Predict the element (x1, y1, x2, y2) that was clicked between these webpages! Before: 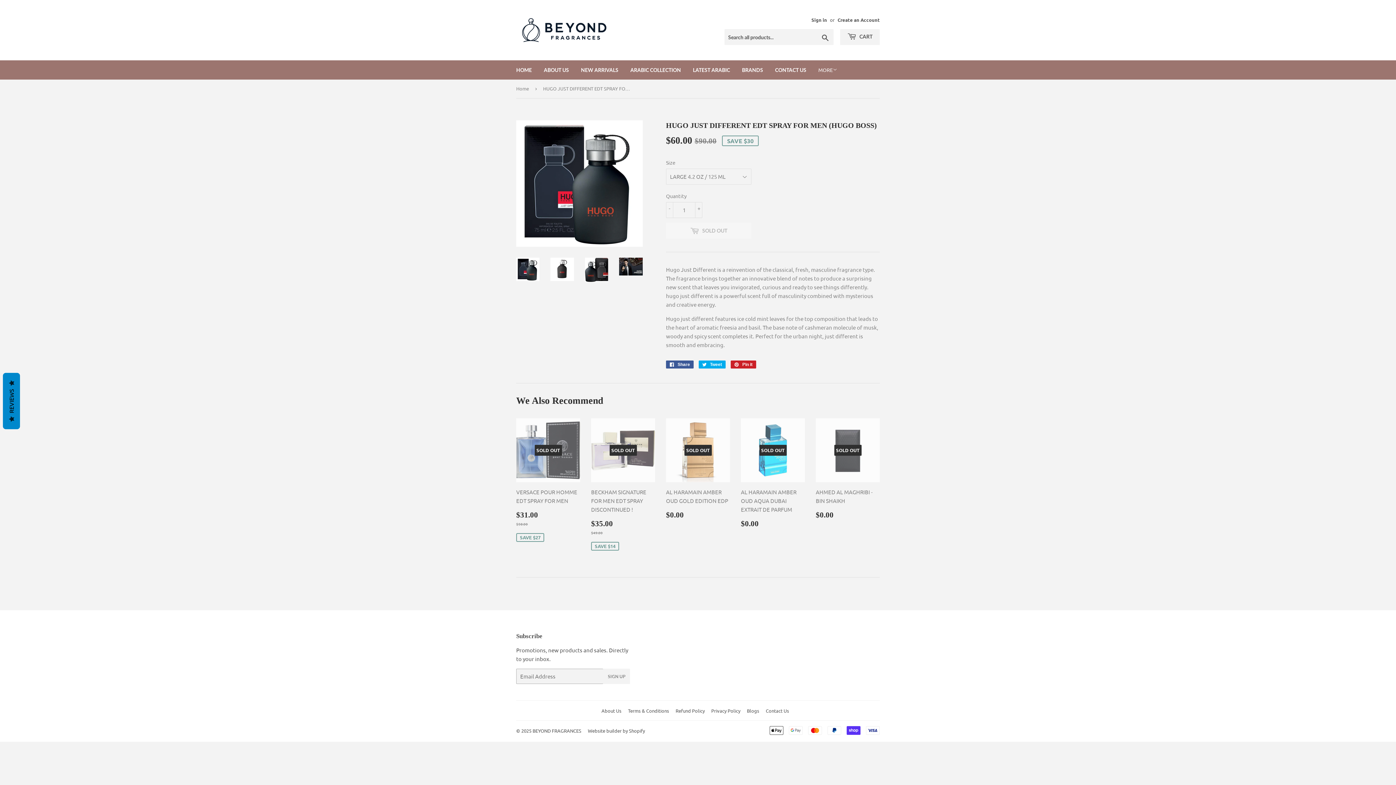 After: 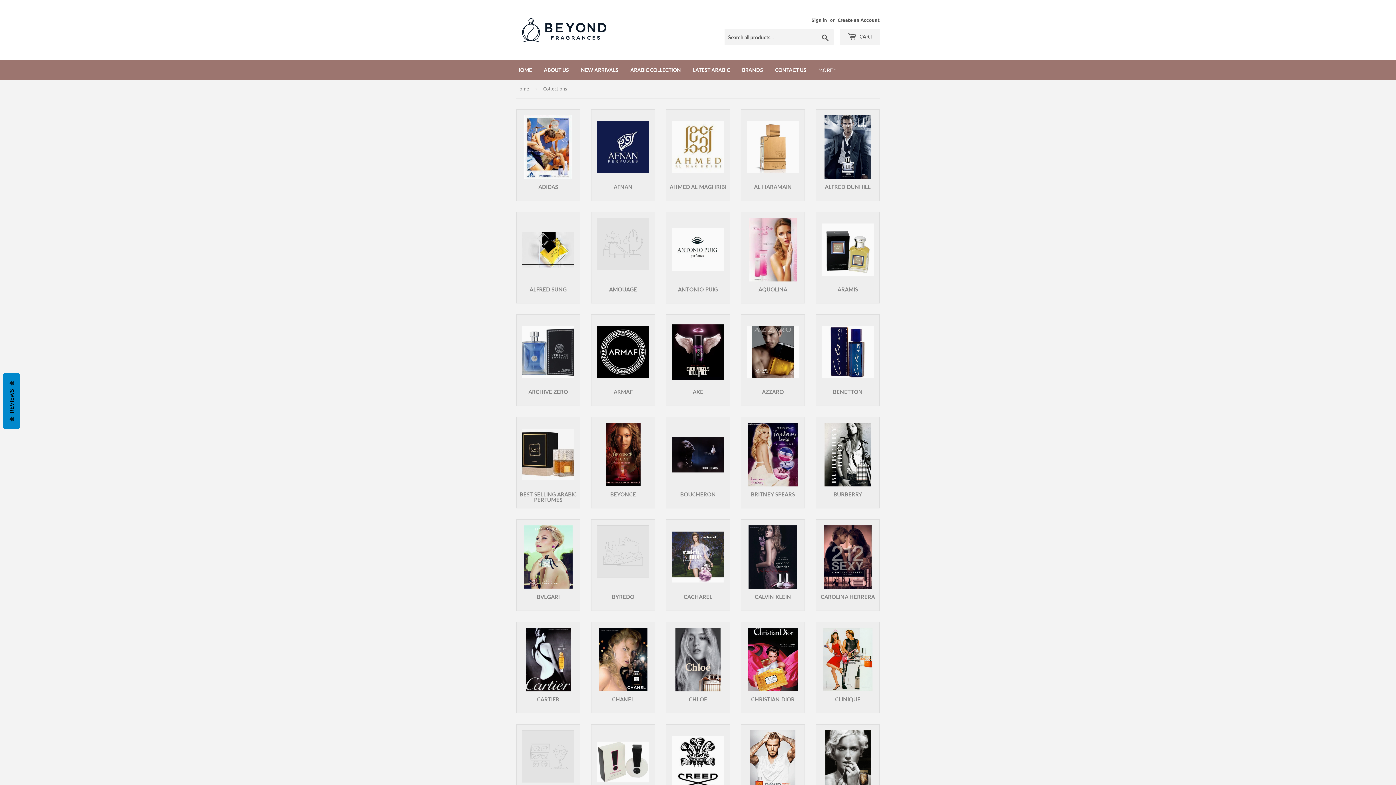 Action: bbox: (736, 60, 768, 79) label: BRANDS